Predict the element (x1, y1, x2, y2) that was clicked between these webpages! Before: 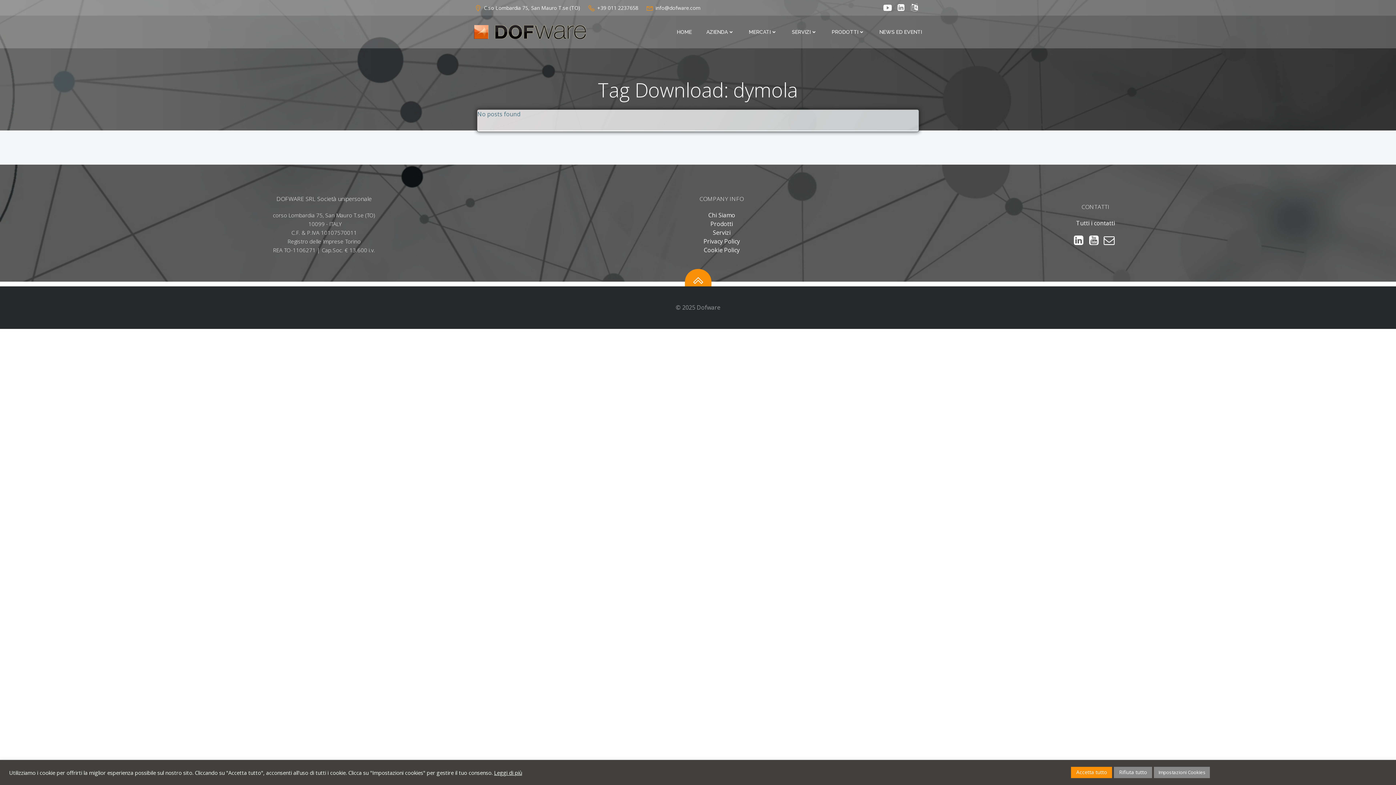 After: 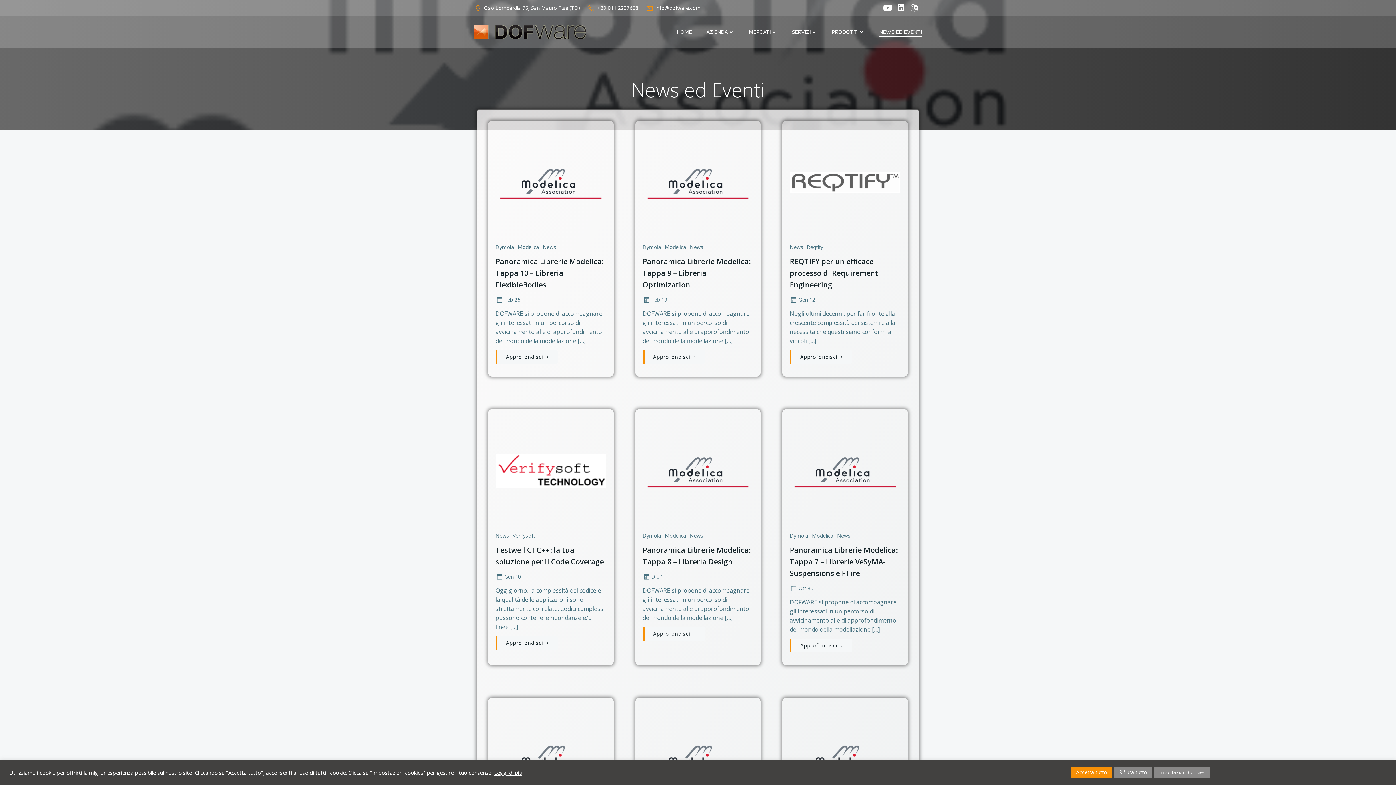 Action: bbox: (879, 28, 922, 35) label: NEWS ED EVENTI